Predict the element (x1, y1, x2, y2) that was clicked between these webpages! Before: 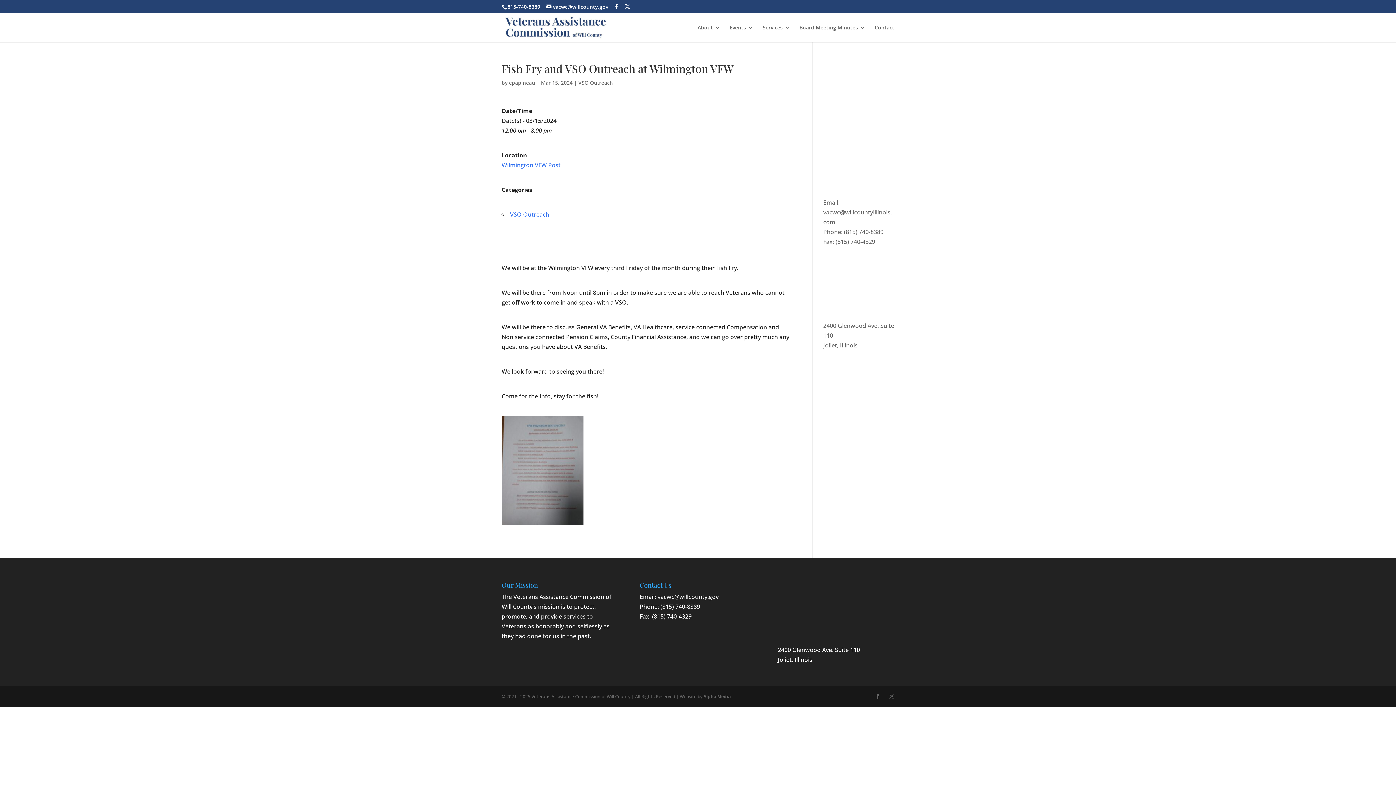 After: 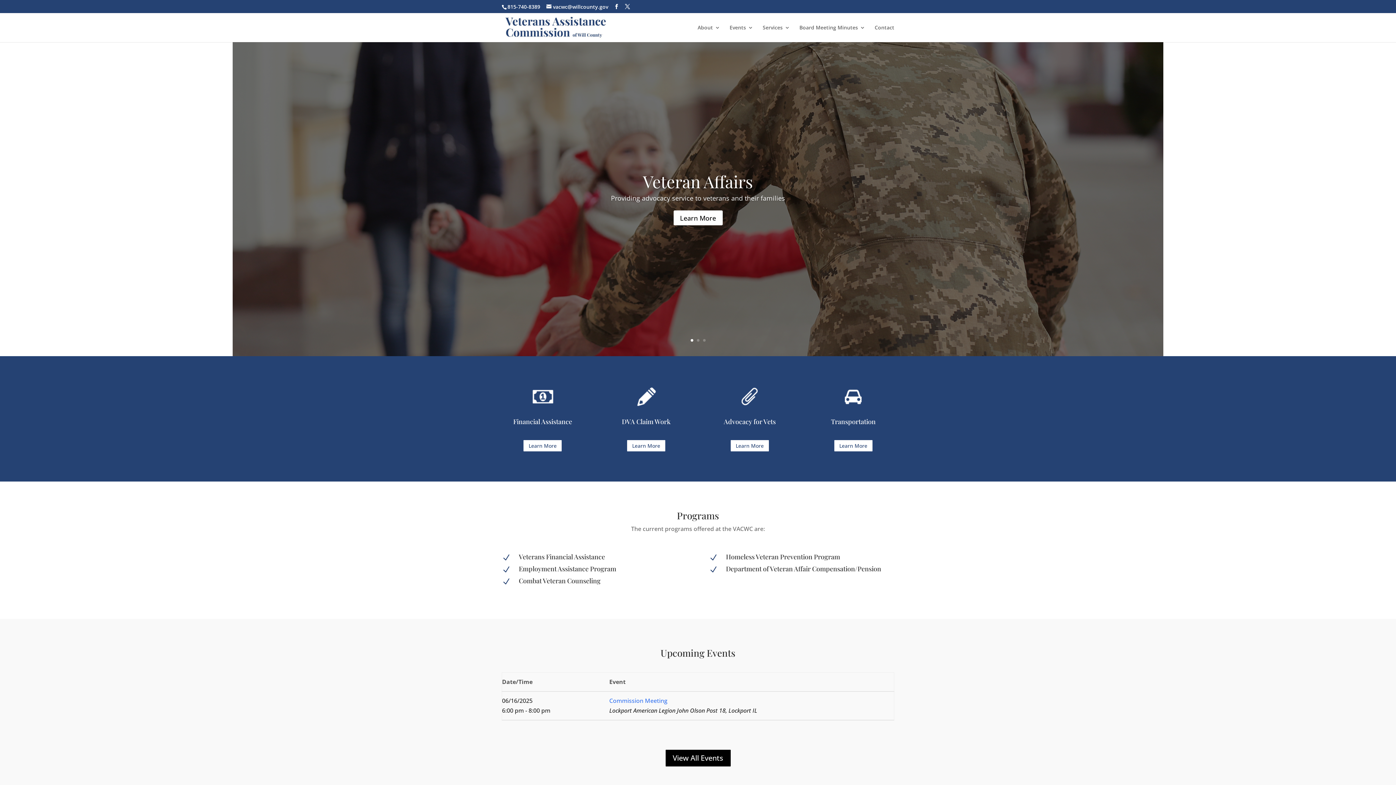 Action: bbox: (503, 23, 607, 31)